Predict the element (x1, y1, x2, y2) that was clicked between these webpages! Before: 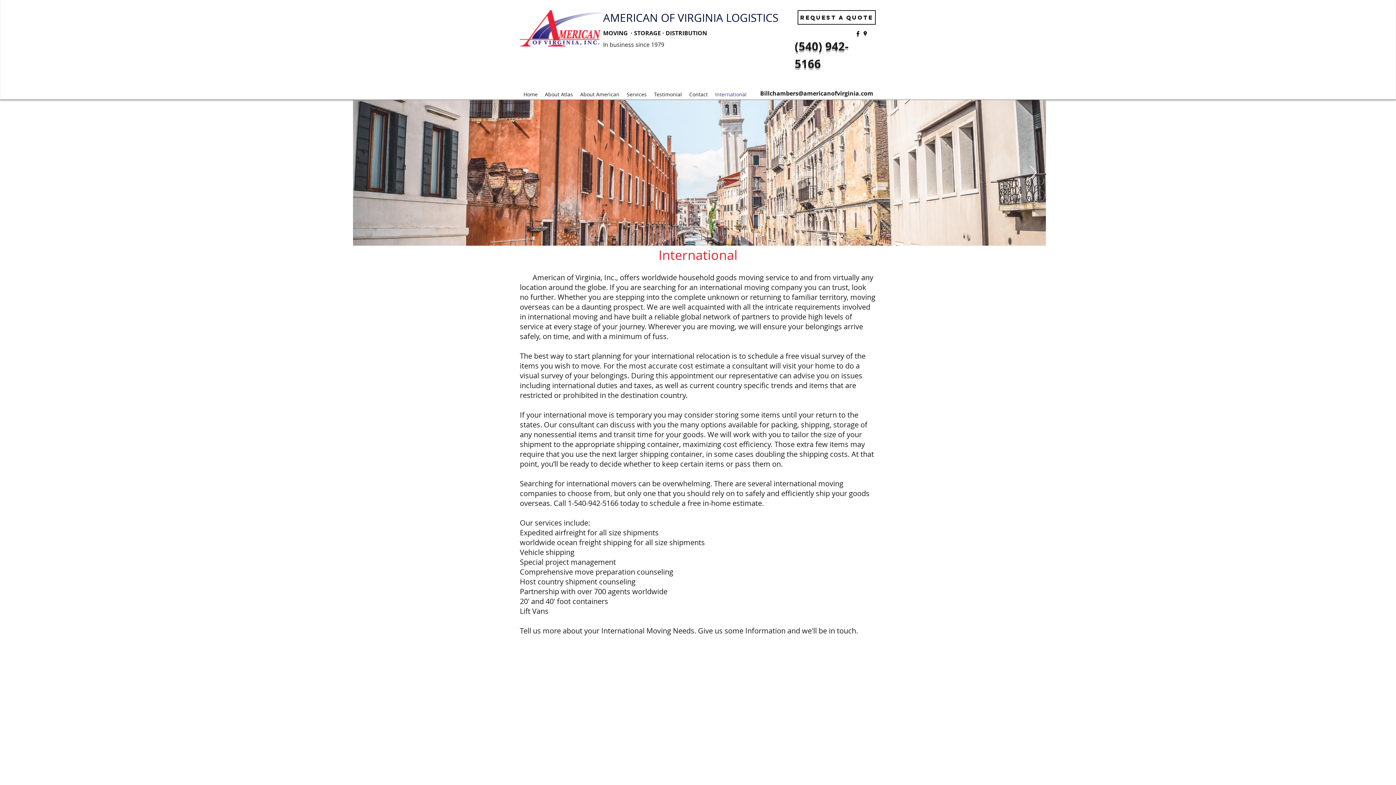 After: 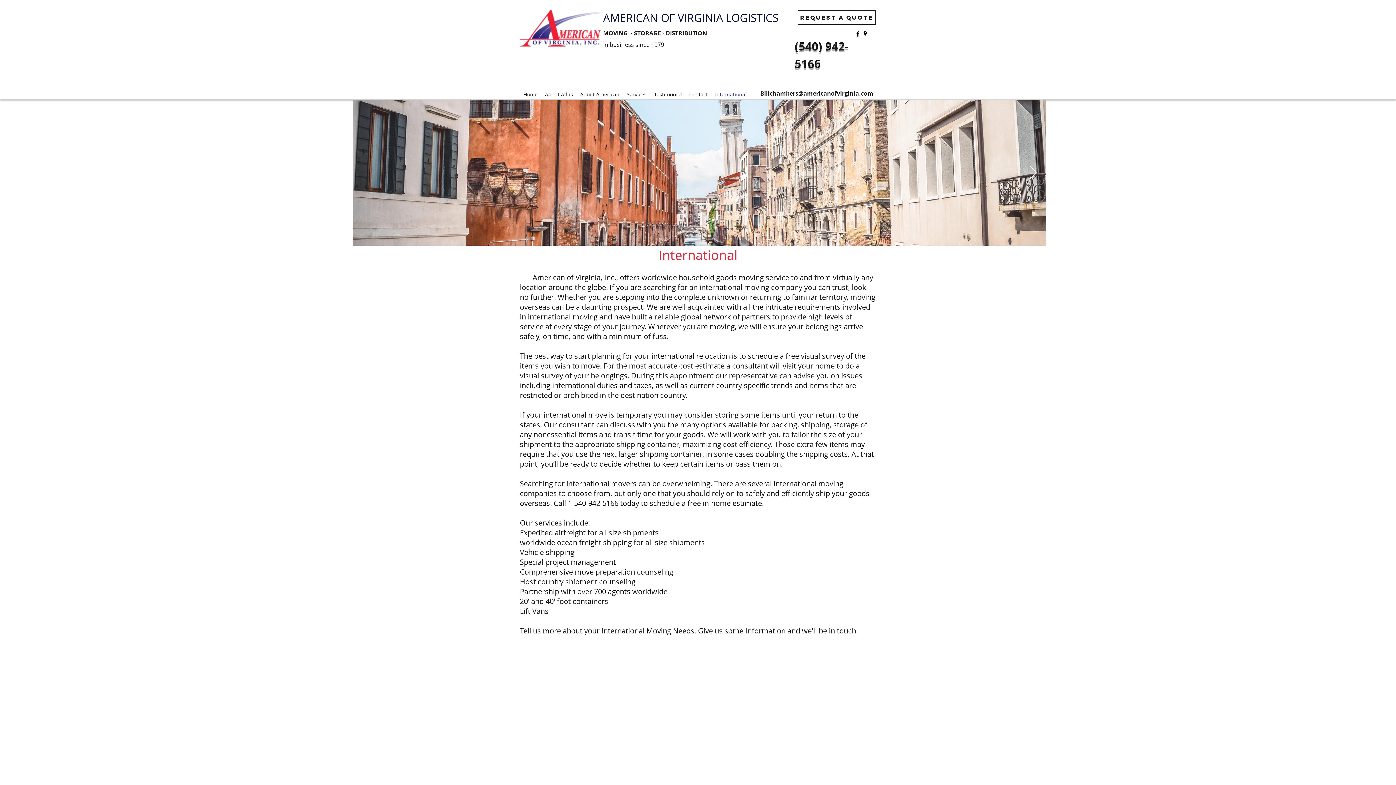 Action: bbox: (861, 30, 869, 37) label: googlePlaces